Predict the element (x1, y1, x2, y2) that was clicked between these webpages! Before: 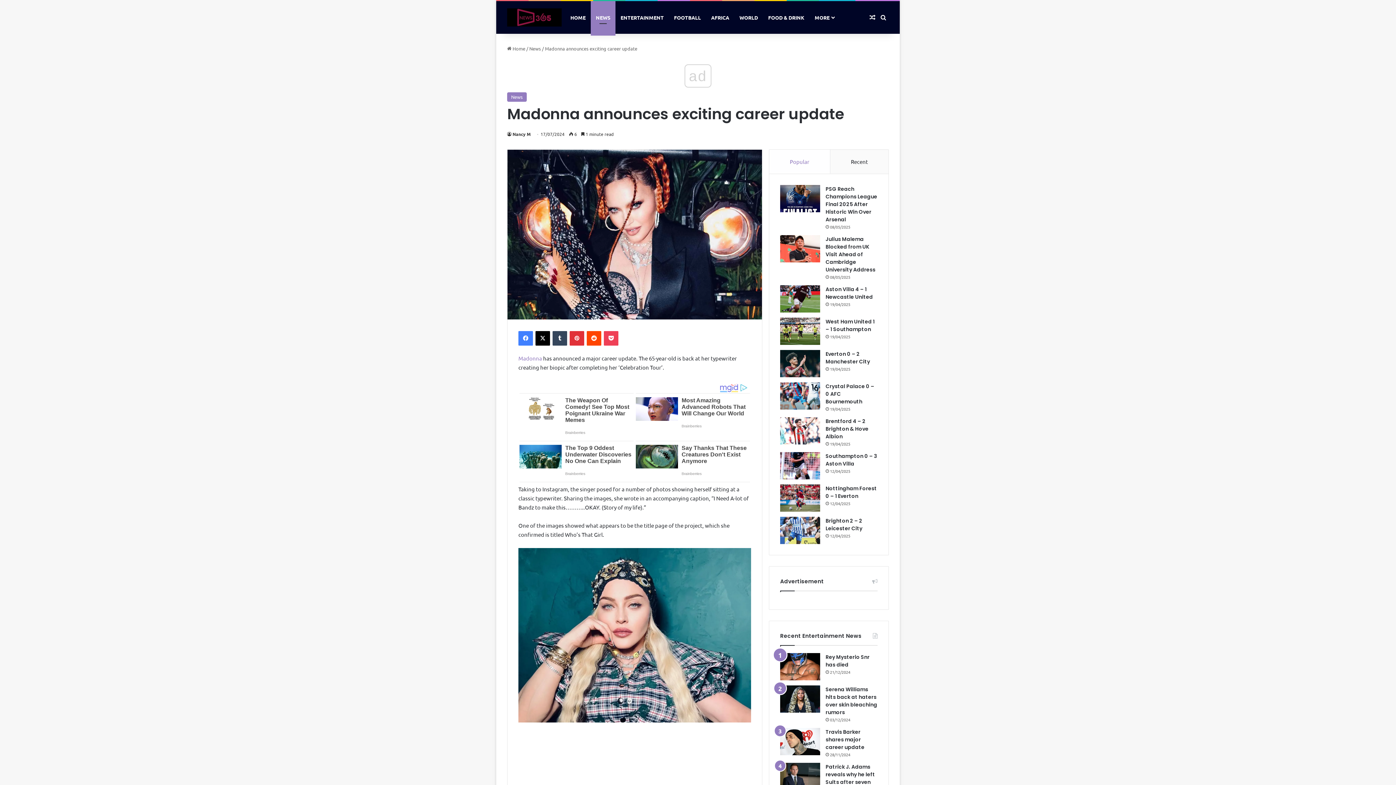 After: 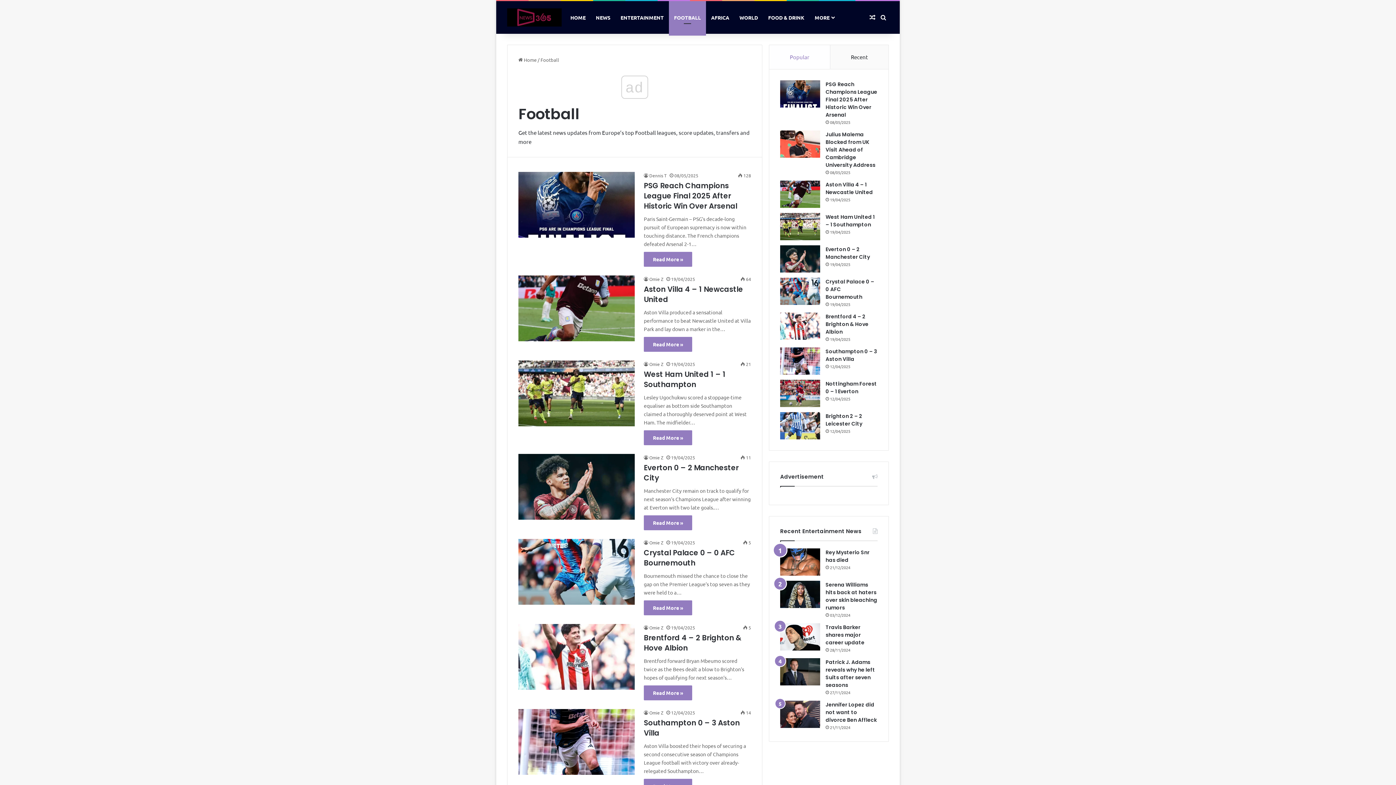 Action: label: FOOTBALL bbox: (669, 1, 706, 33)